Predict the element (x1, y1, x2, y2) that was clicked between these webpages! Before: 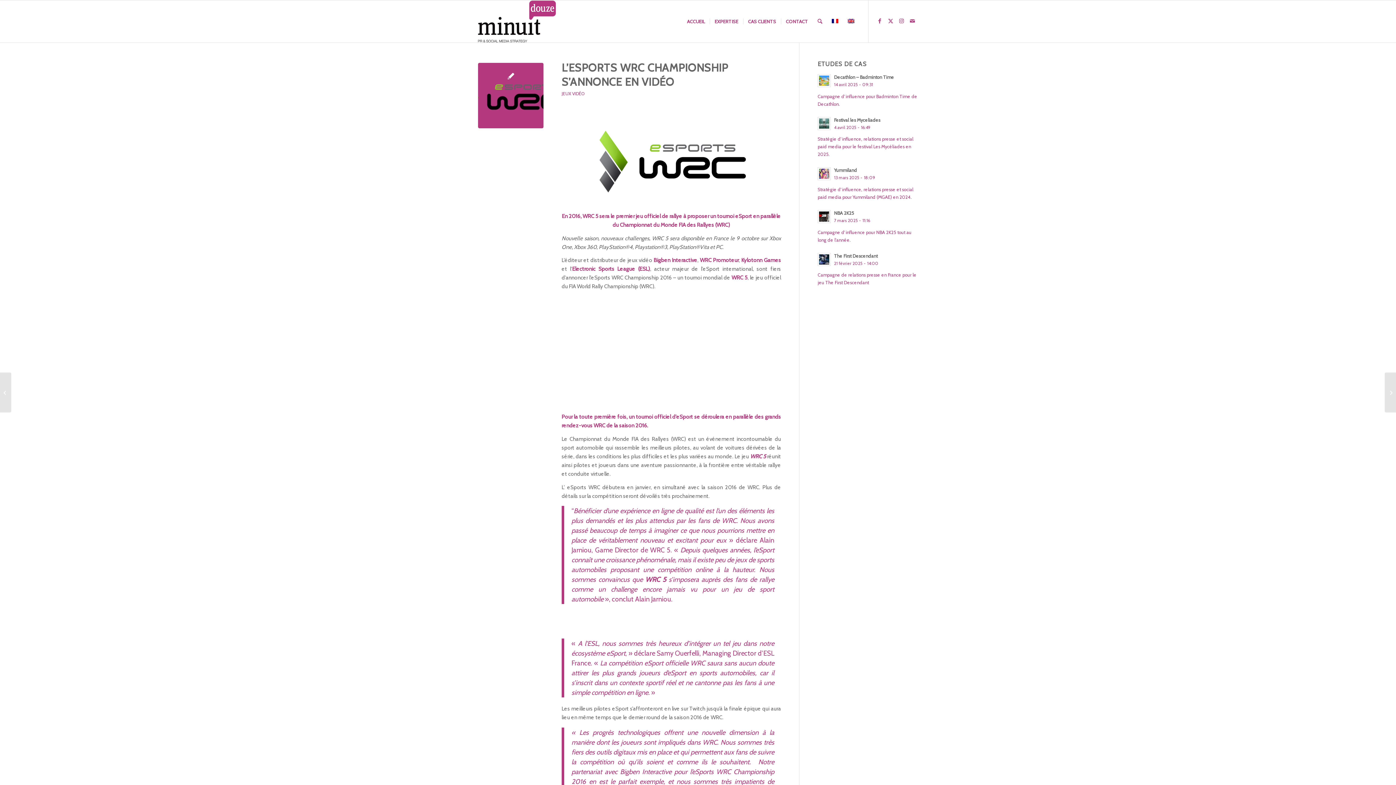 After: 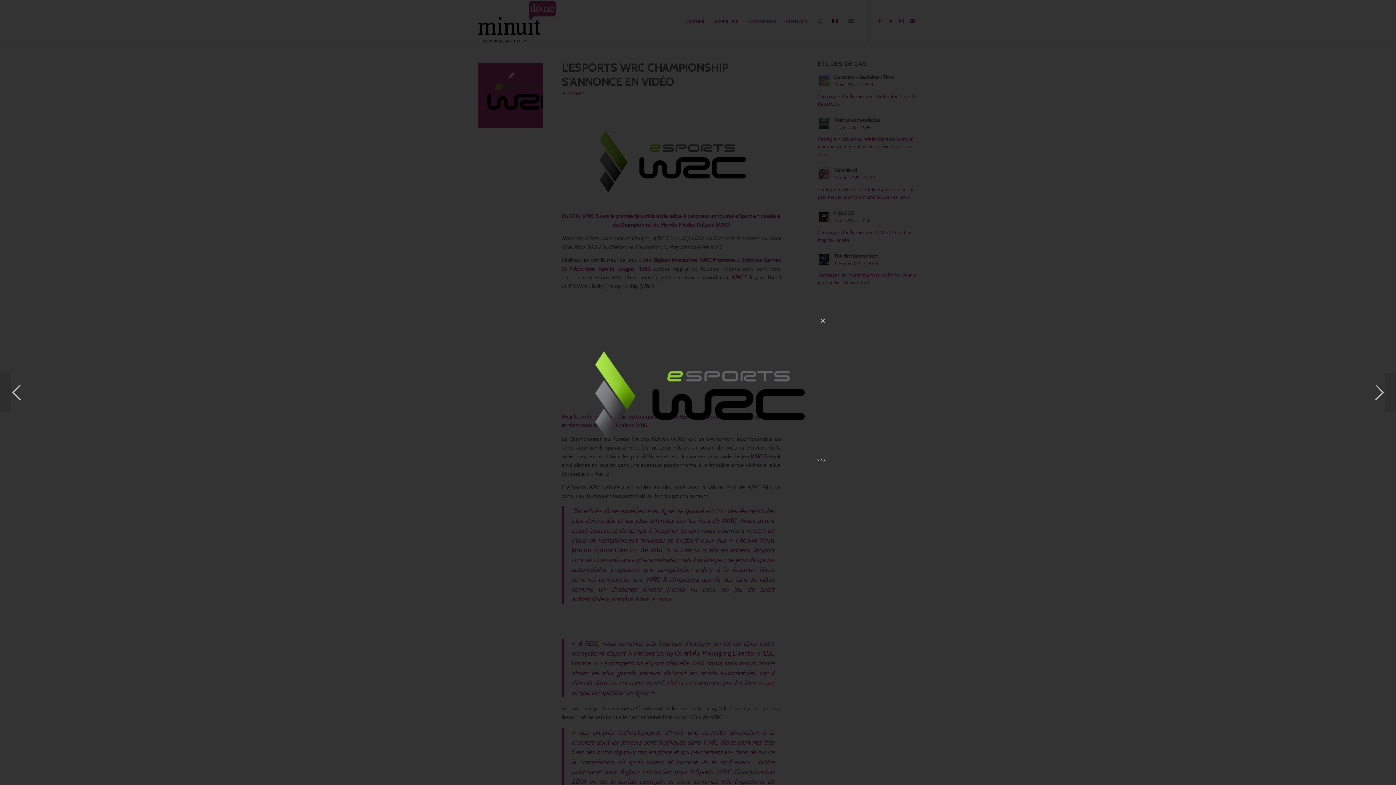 Action: bbox: (561, 111, 781, 207)